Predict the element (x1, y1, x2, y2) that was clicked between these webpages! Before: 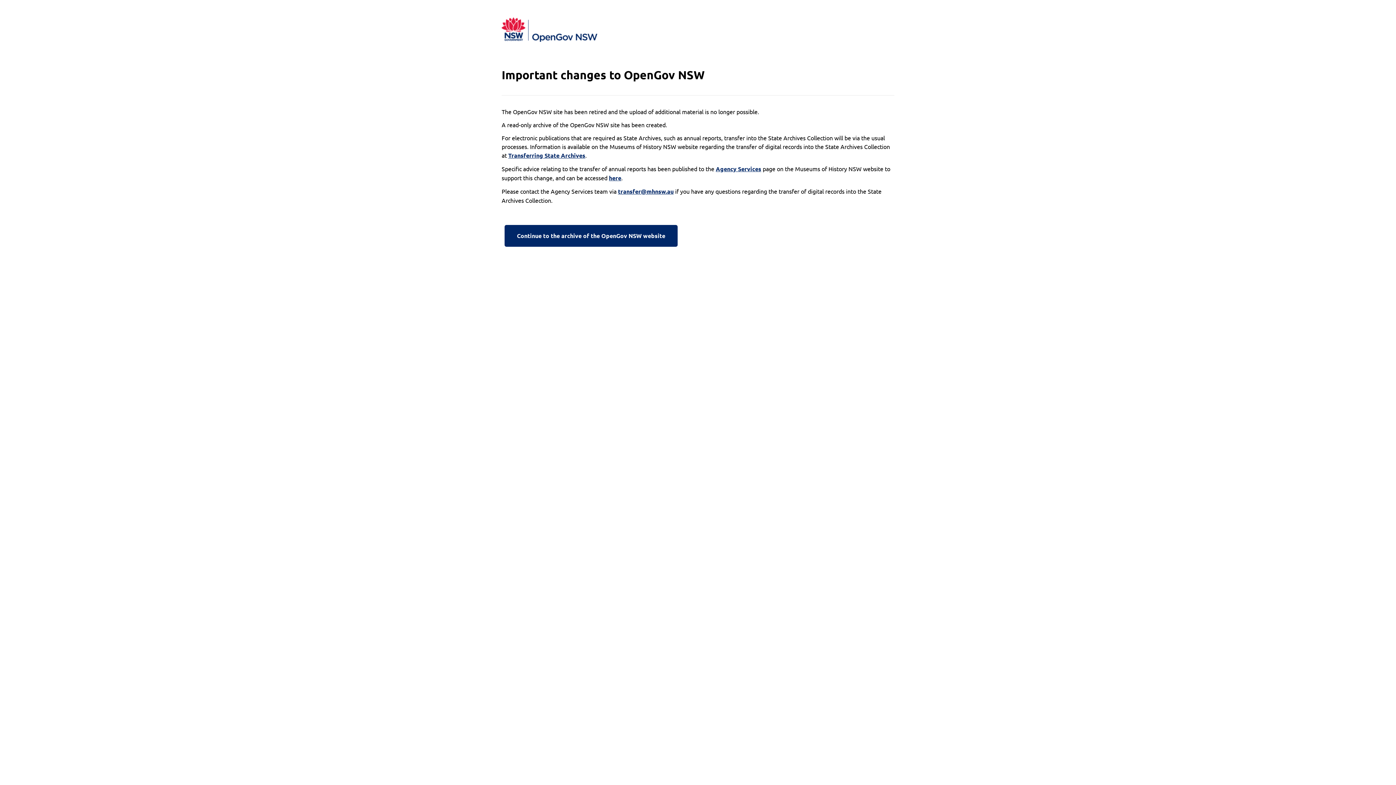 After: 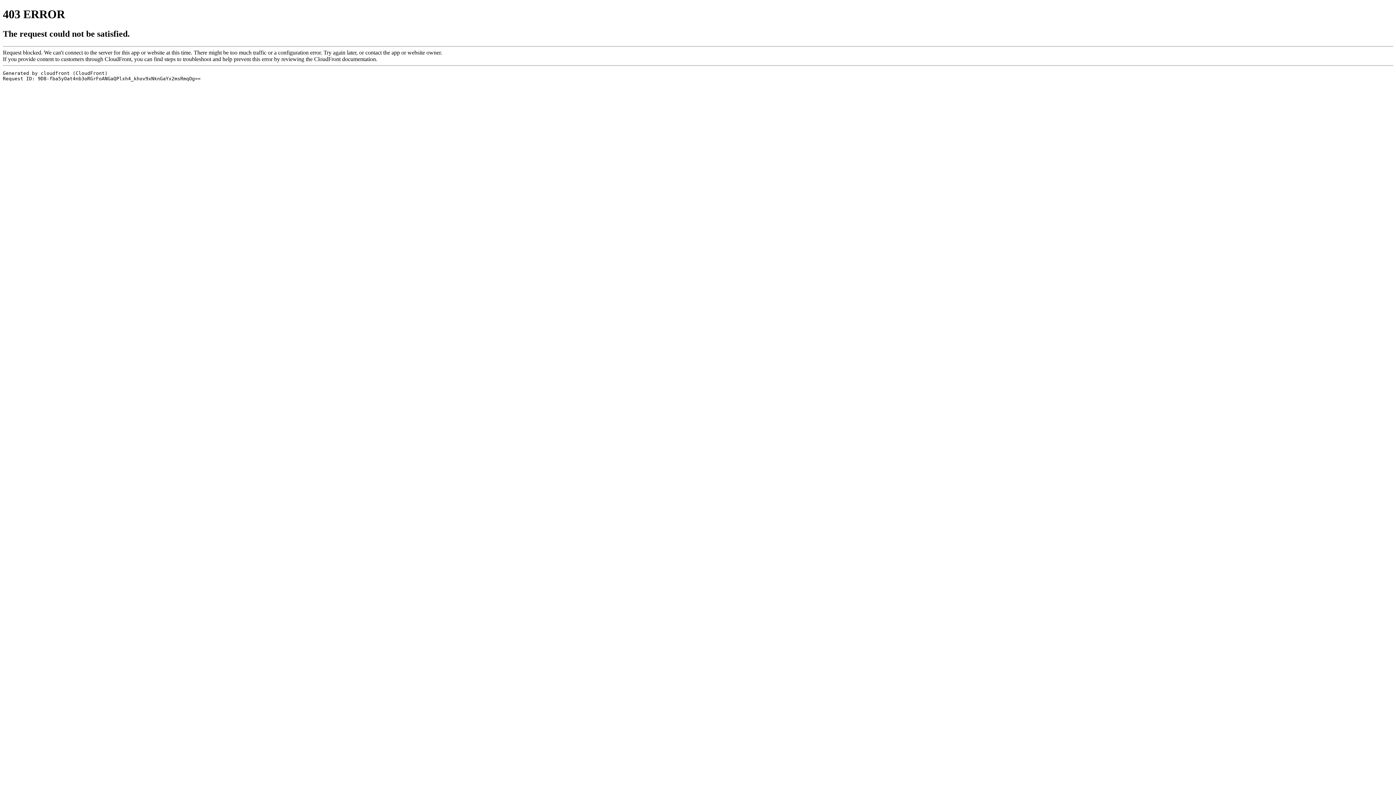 Action: label: Transferring State Archives bbox: (508, 151, 585, 160)